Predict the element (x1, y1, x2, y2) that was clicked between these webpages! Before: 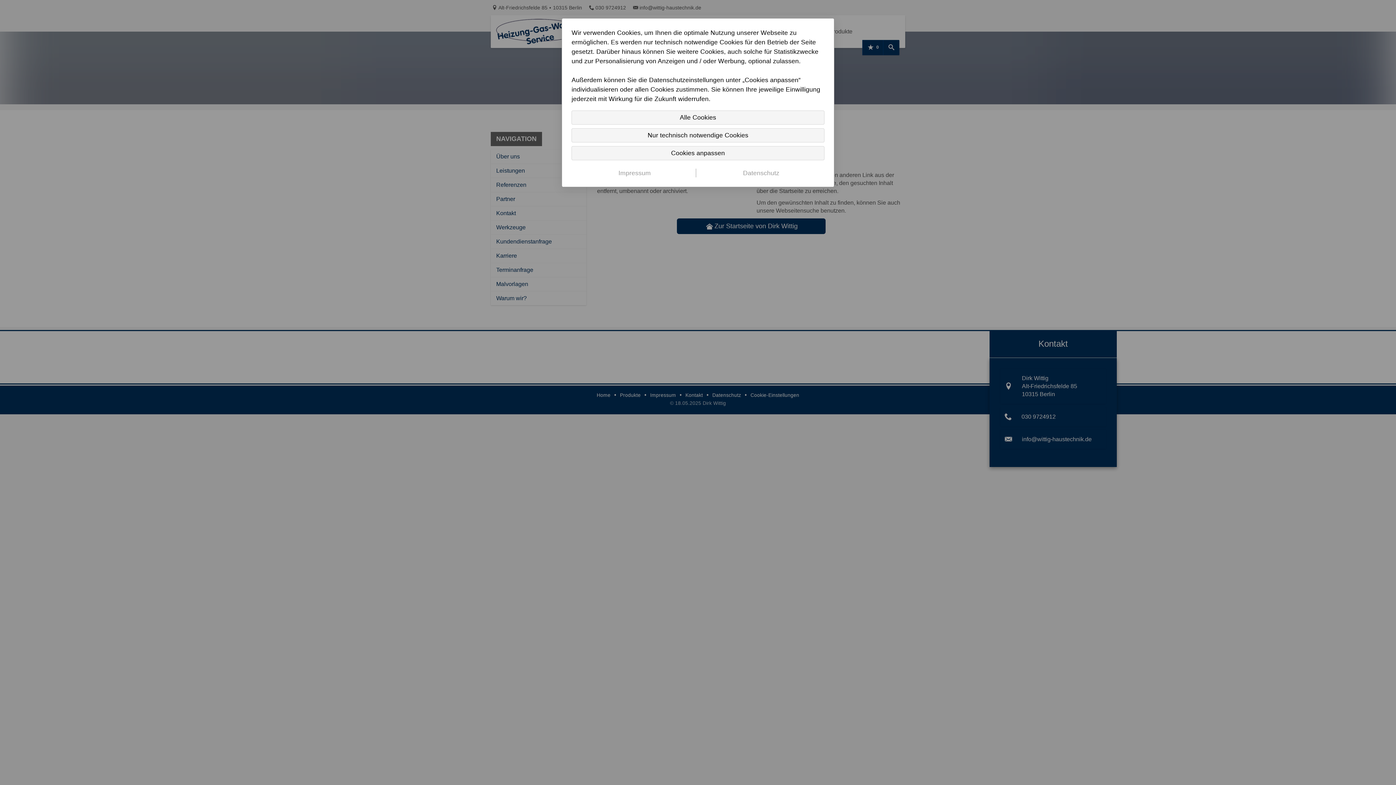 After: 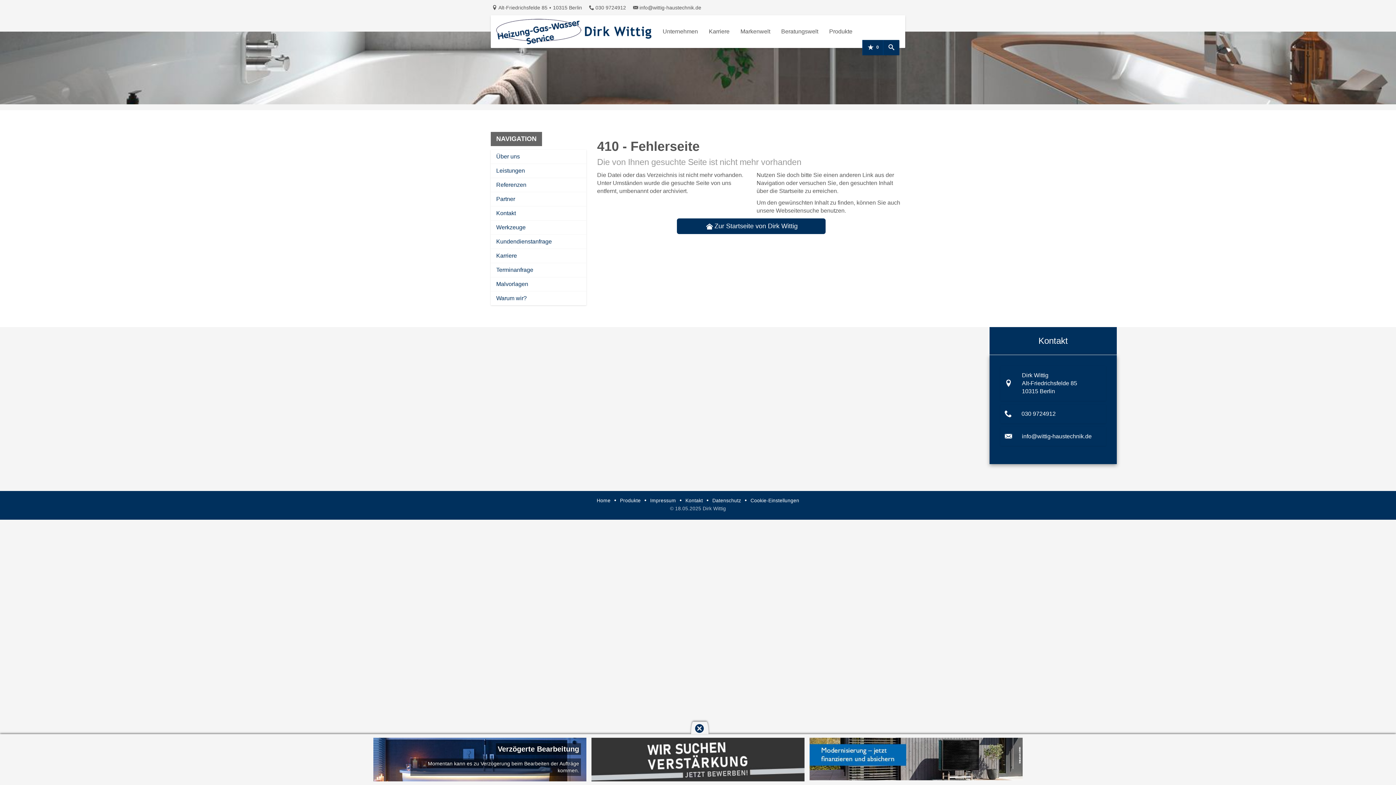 Action: bbox: (571, 110, 824, 124) label: Alle Cookies